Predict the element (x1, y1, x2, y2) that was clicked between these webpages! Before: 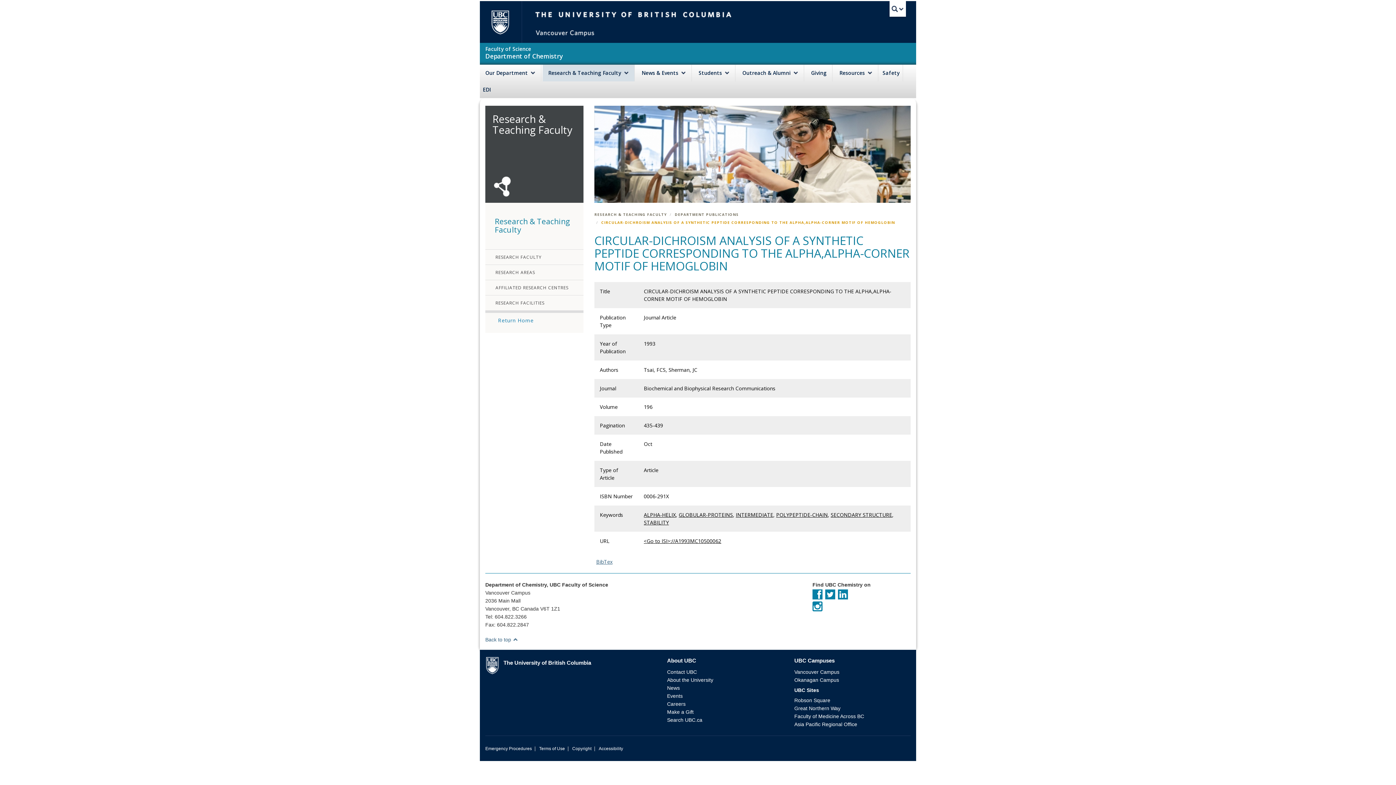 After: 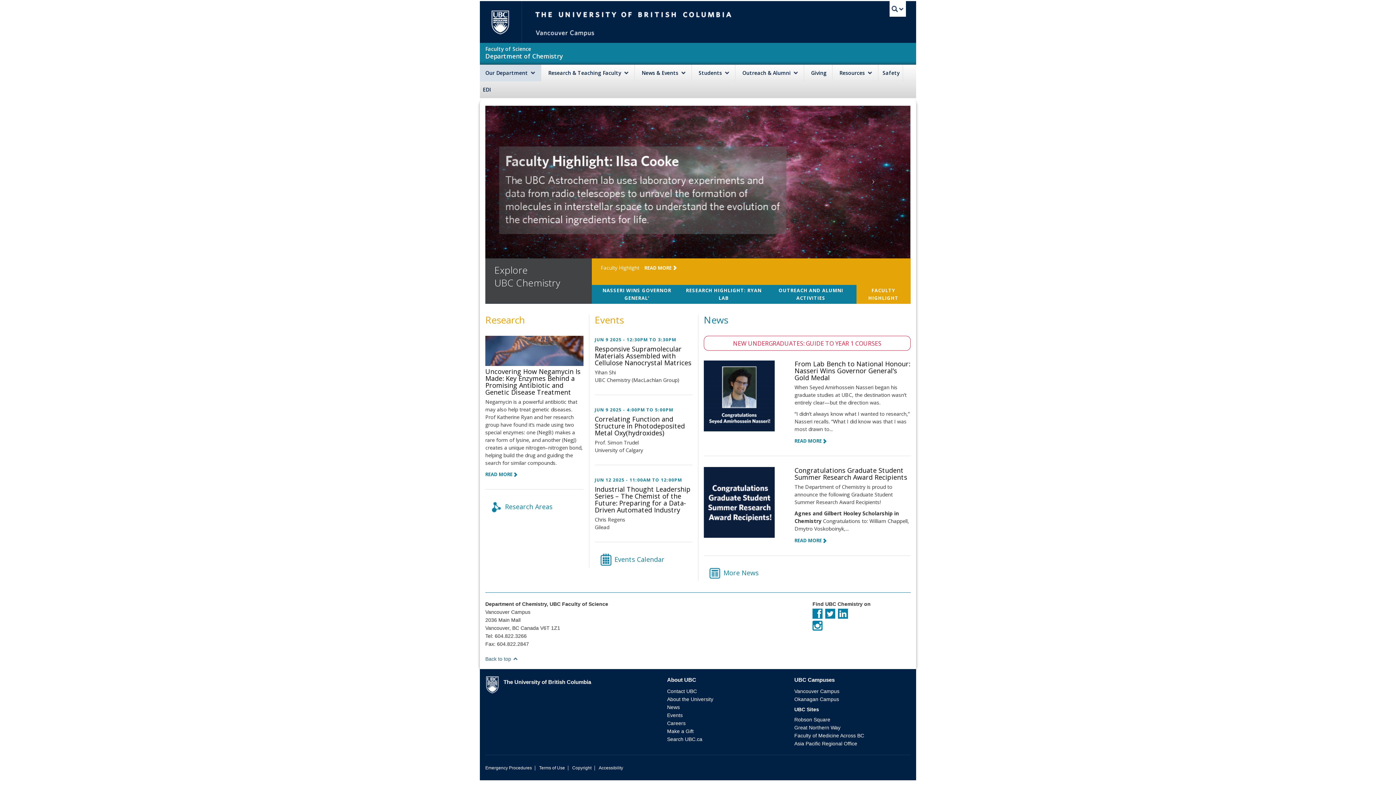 Action: label: Return Home bbox: (485, 310, 583, 328)